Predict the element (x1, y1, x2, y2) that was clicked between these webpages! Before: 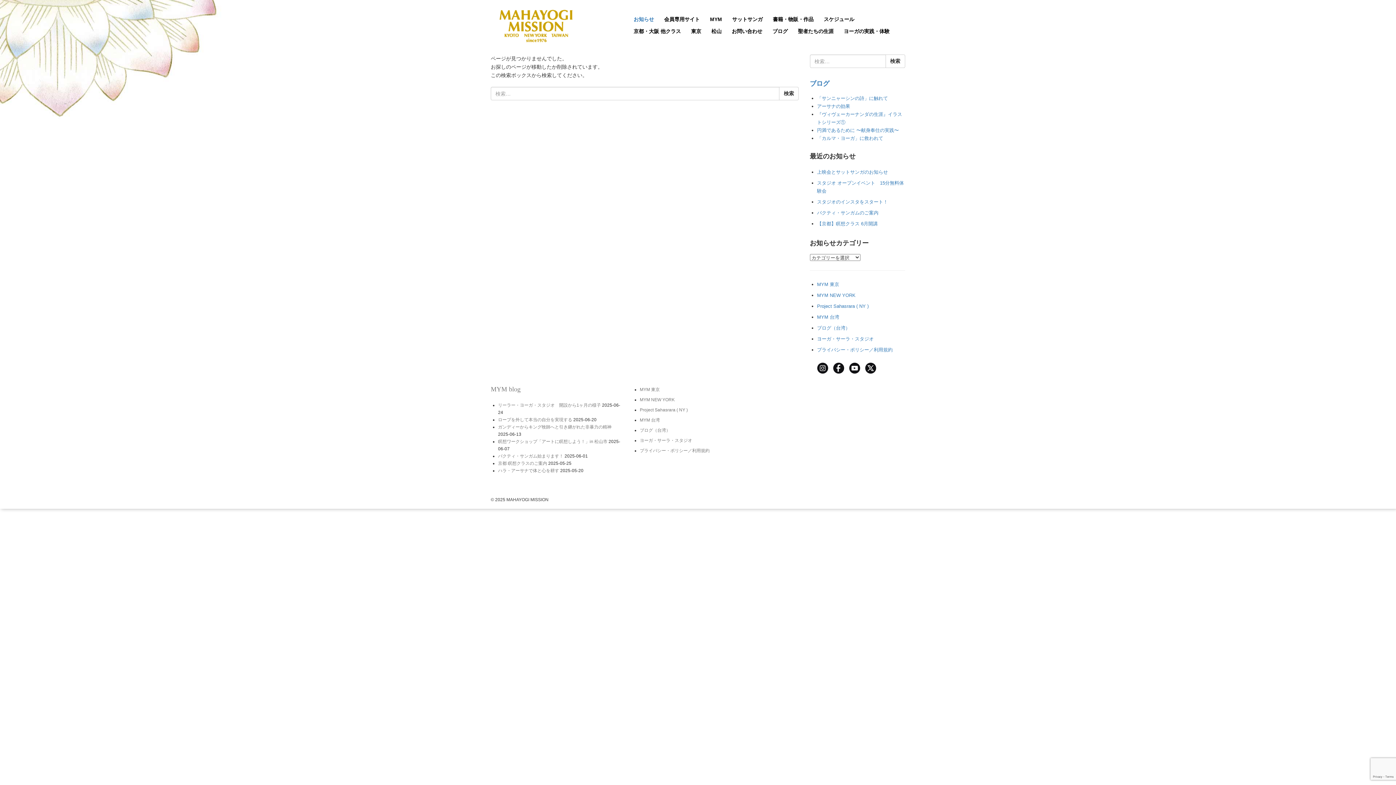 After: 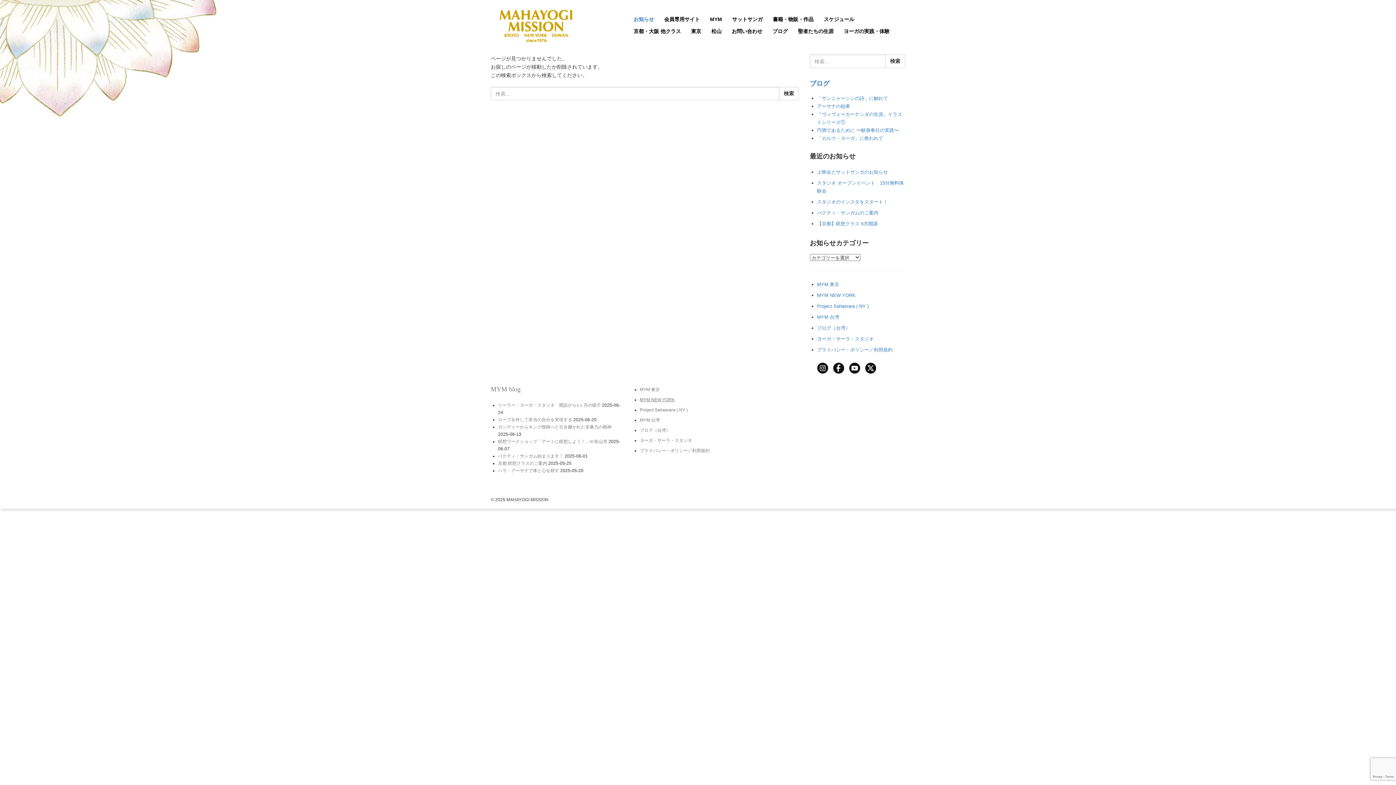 Action: bbox: (639, 397, 674, 402) label: MYM NEW YORK